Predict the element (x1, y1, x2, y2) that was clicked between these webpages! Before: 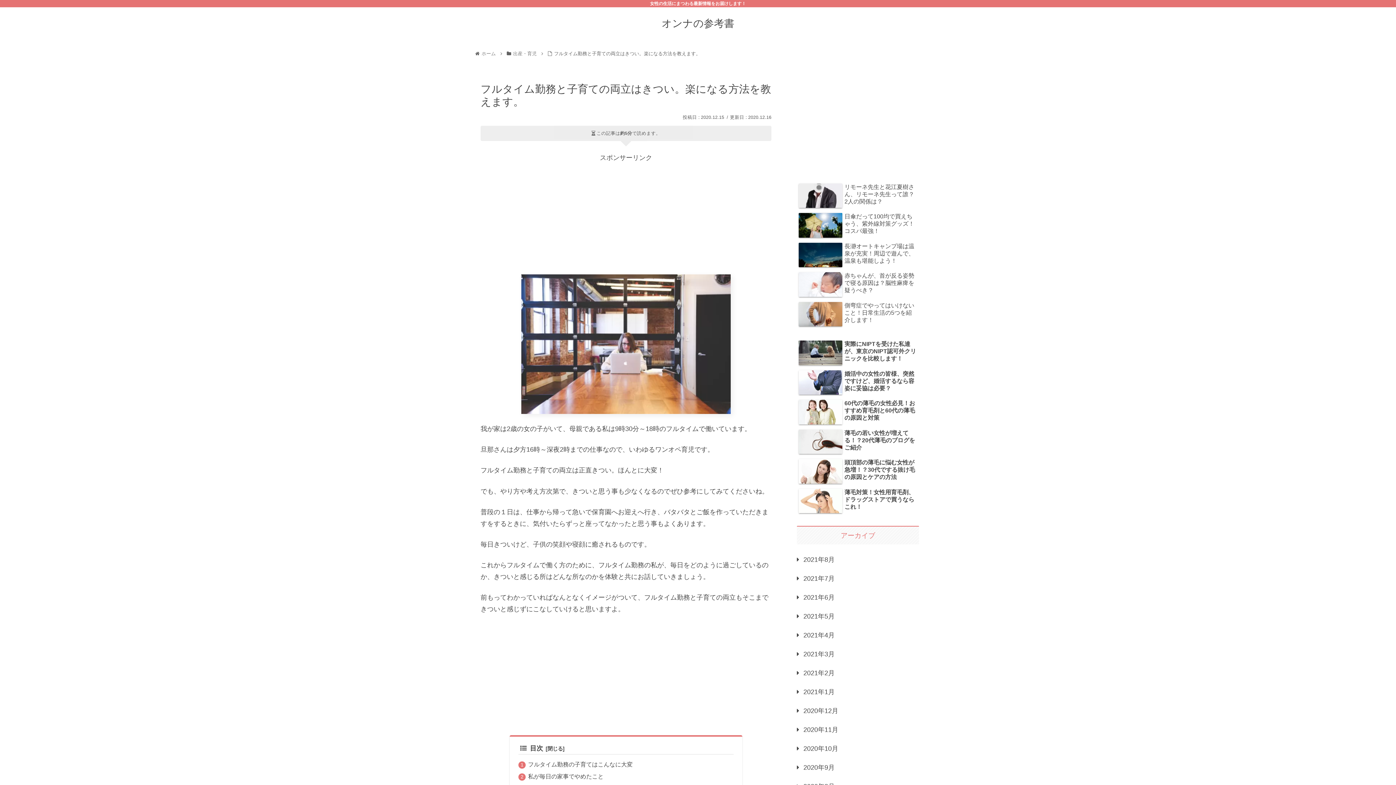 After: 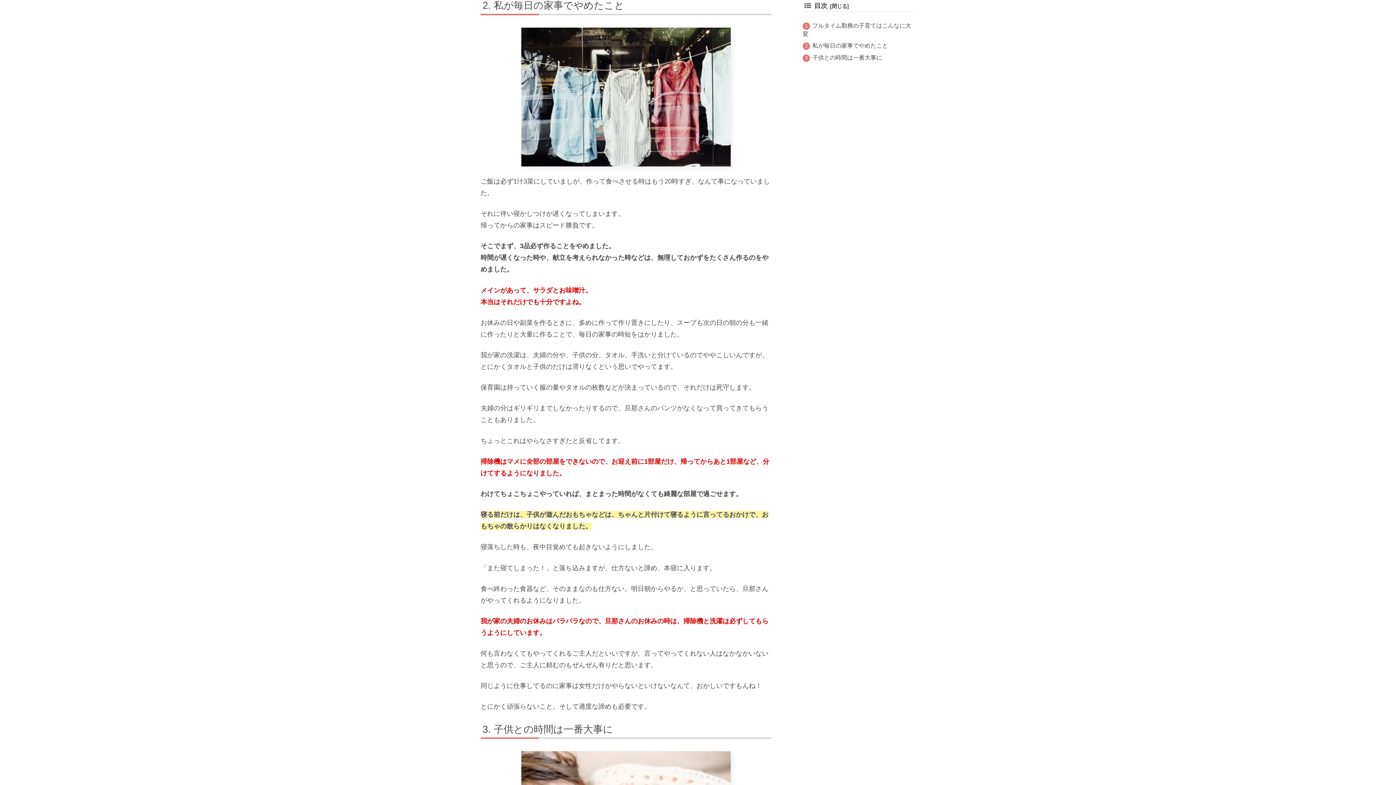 Action: label: 私が毎日の家事でやめたこと bbox: (528, 773, 603, 780)